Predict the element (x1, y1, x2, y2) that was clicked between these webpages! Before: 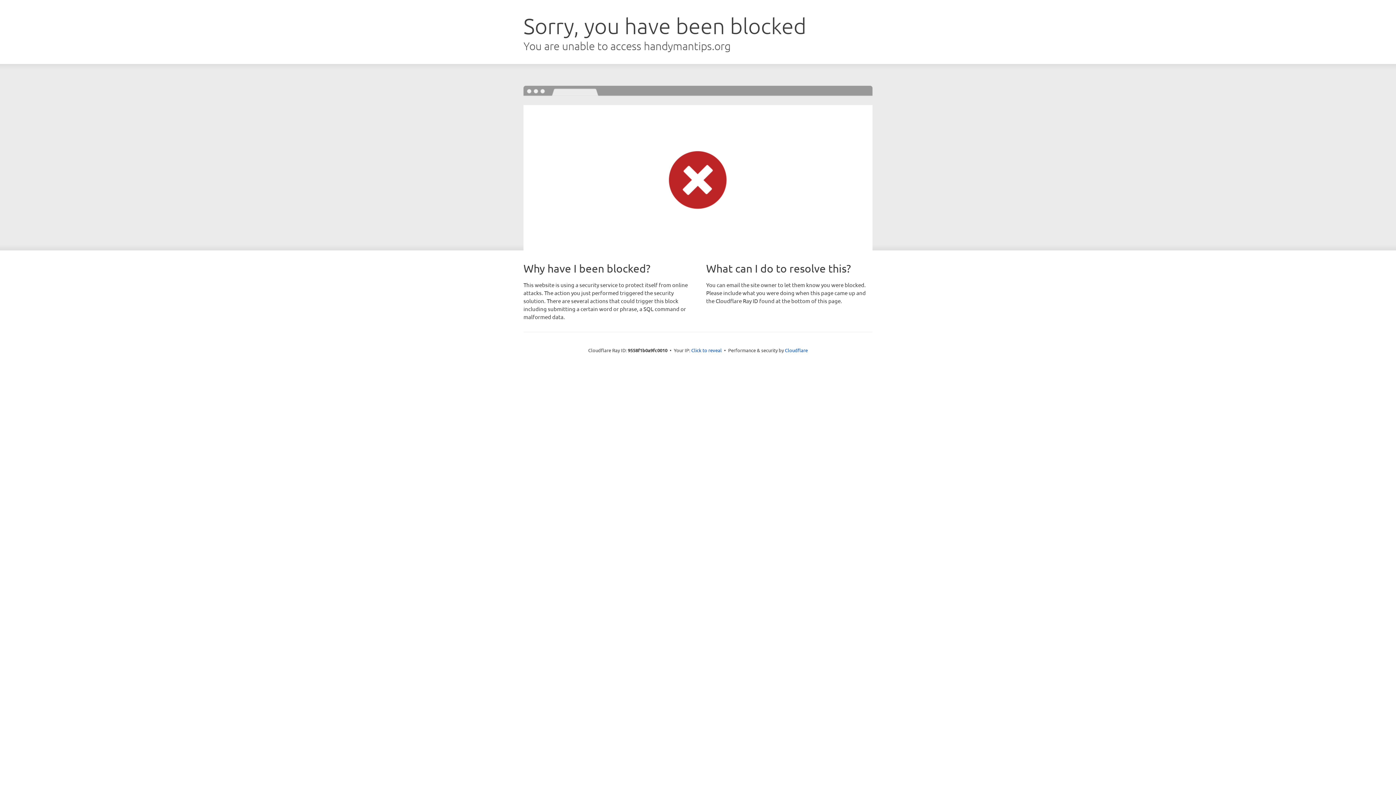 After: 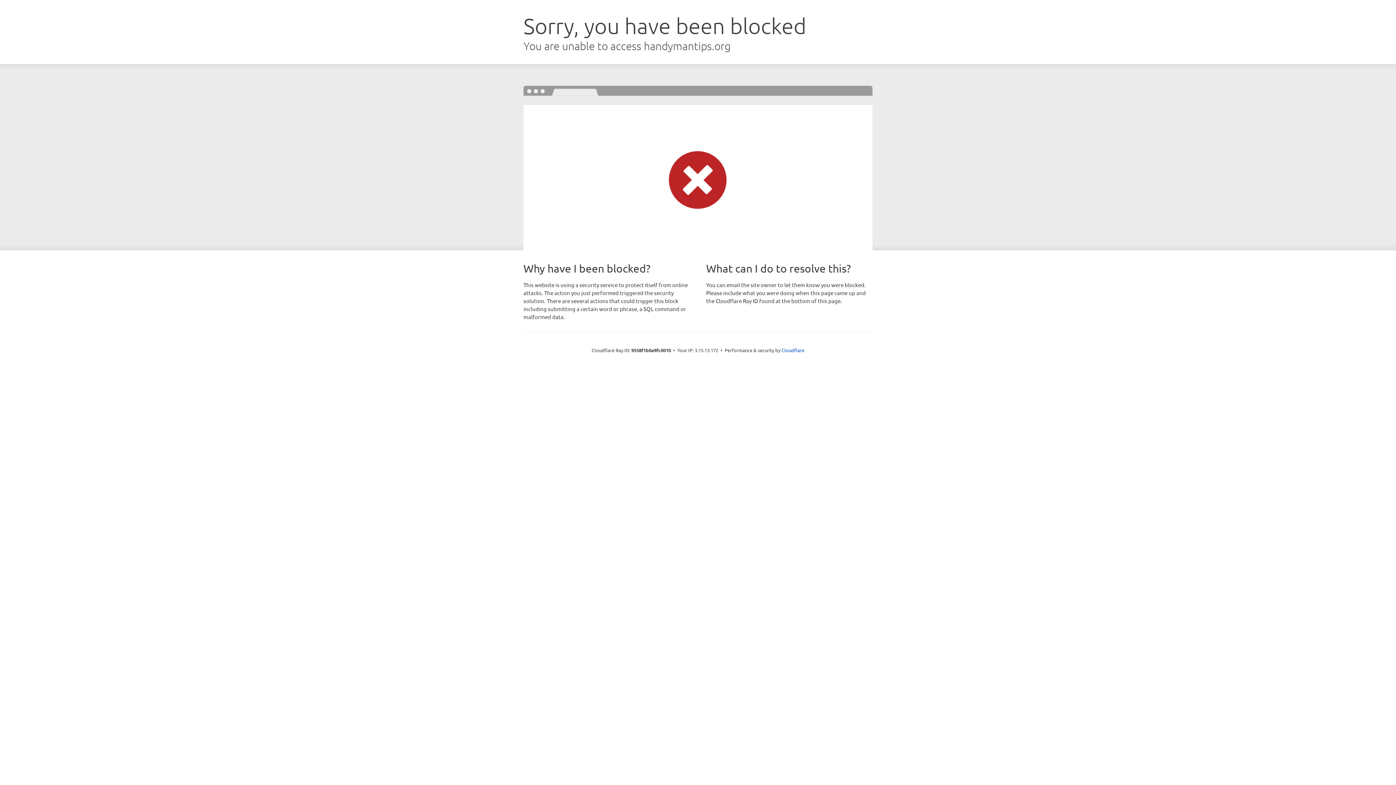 Action: bbox: (691, 346, 722, 353) label: Click to reveal